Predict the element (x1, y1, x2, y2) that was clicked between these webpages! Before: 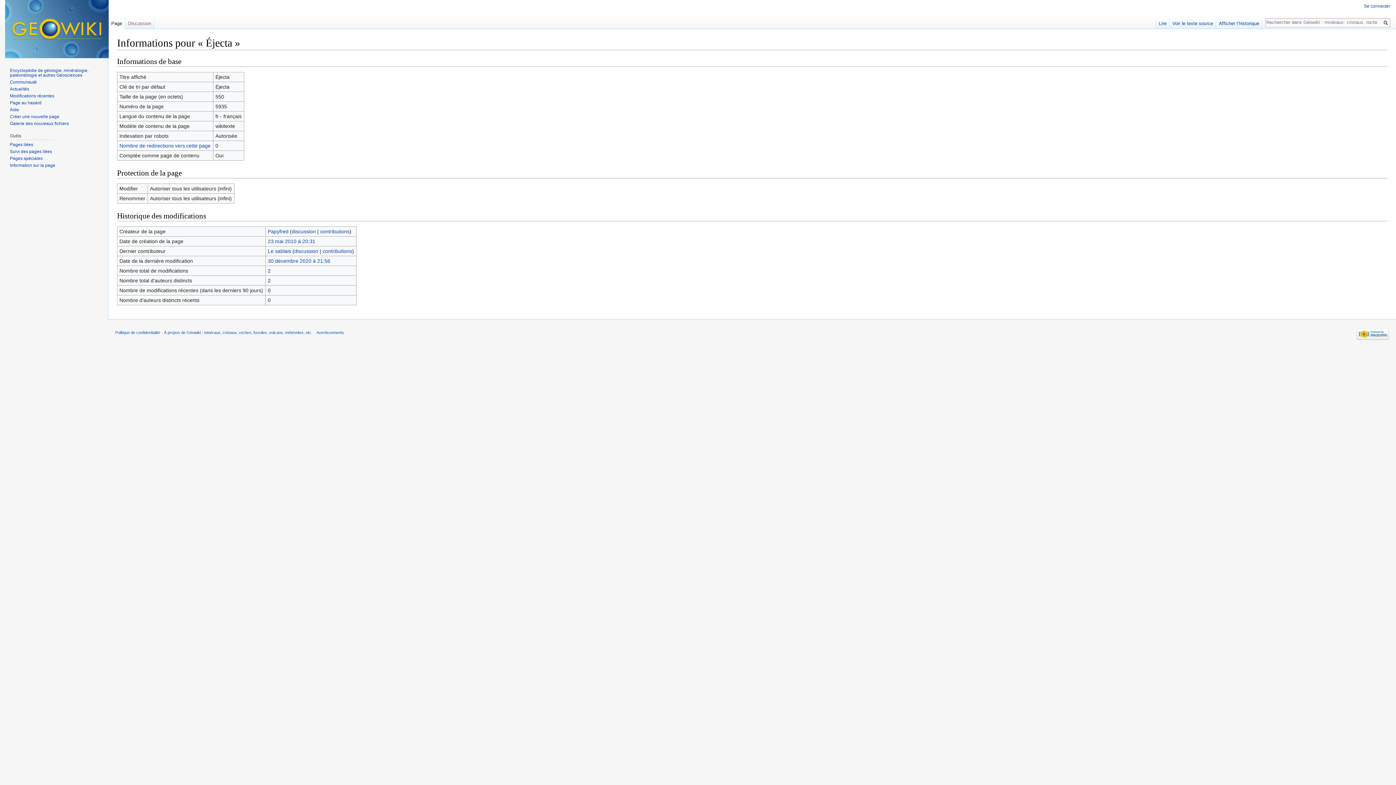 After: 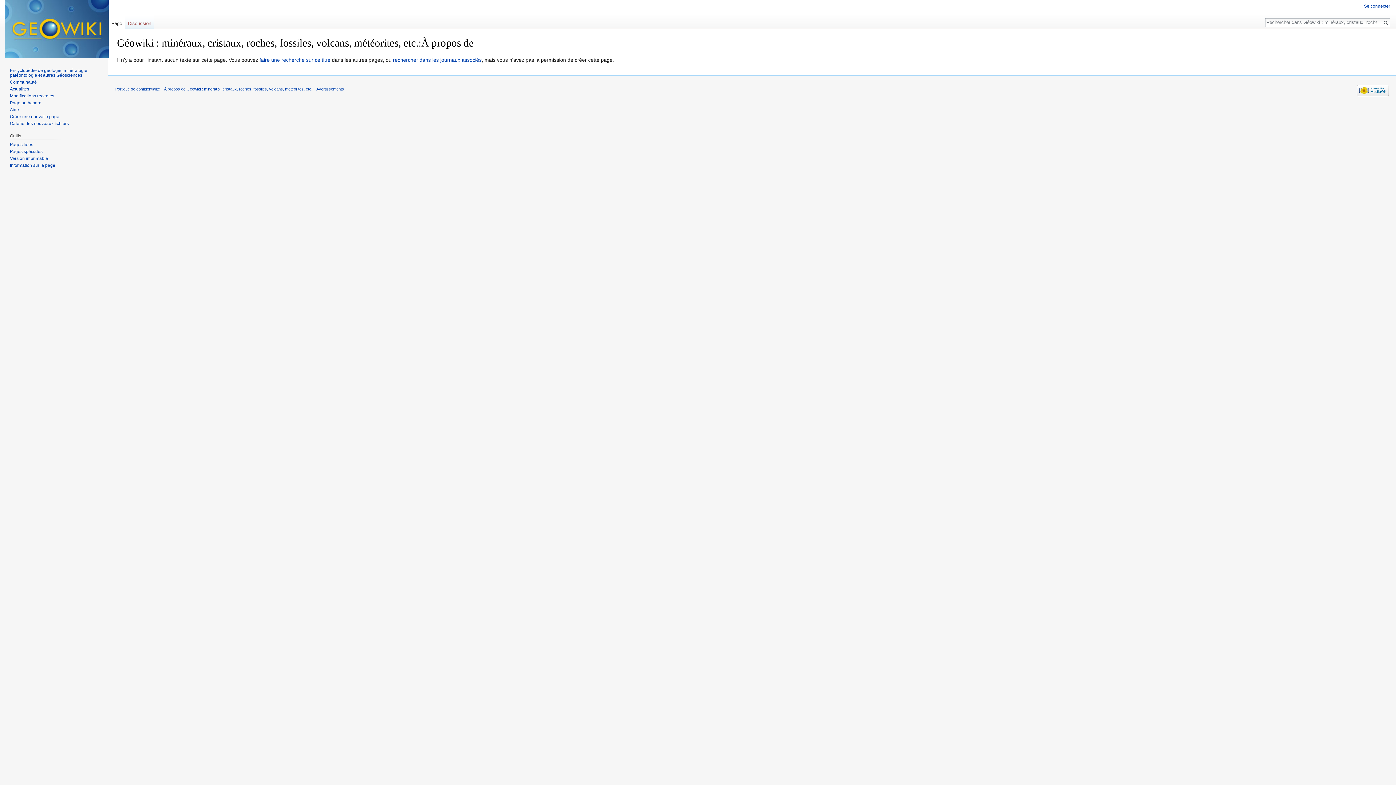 Action: bbox: (164, 330, 312, 335) label: À propos de Géowiki : minéraux, cristaux, roches, fossiles, volcans, météorites, etc.